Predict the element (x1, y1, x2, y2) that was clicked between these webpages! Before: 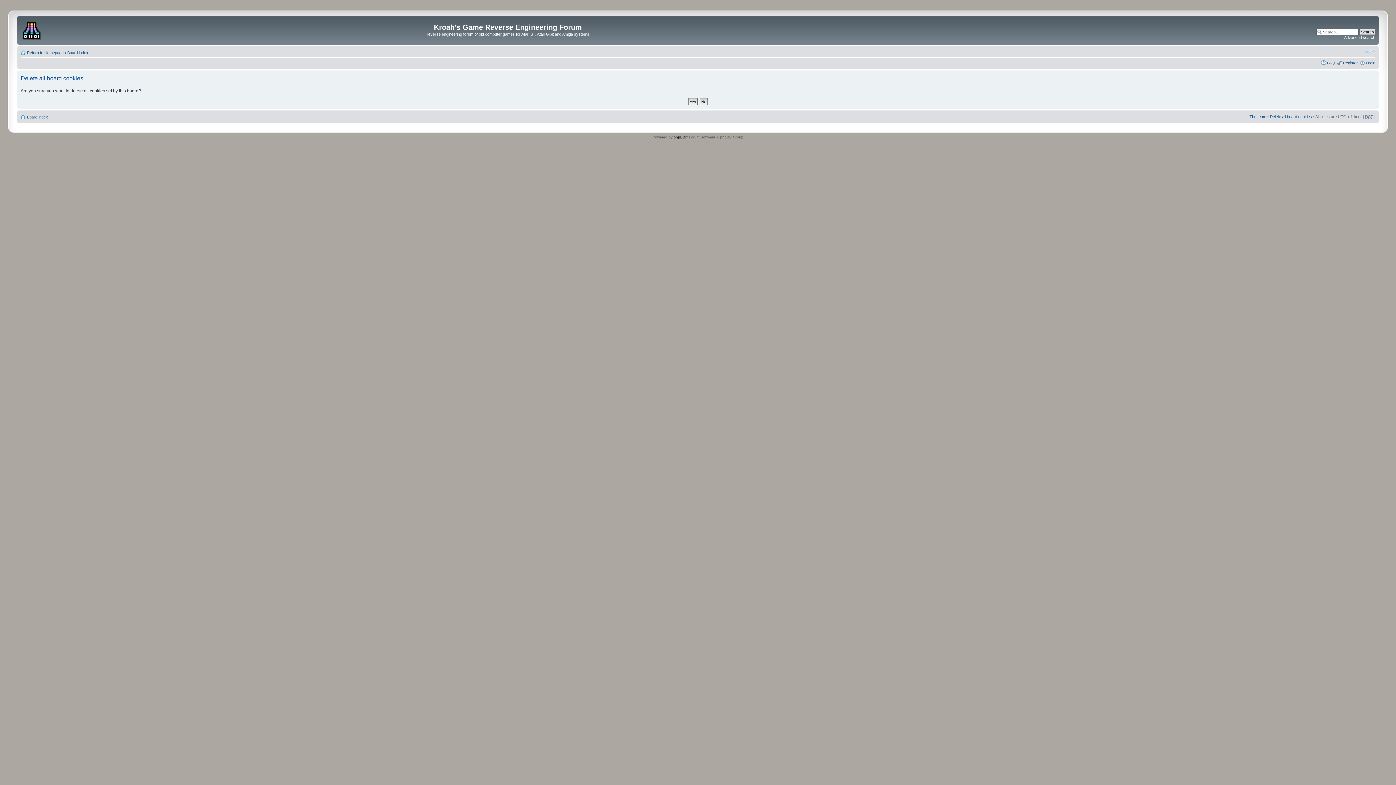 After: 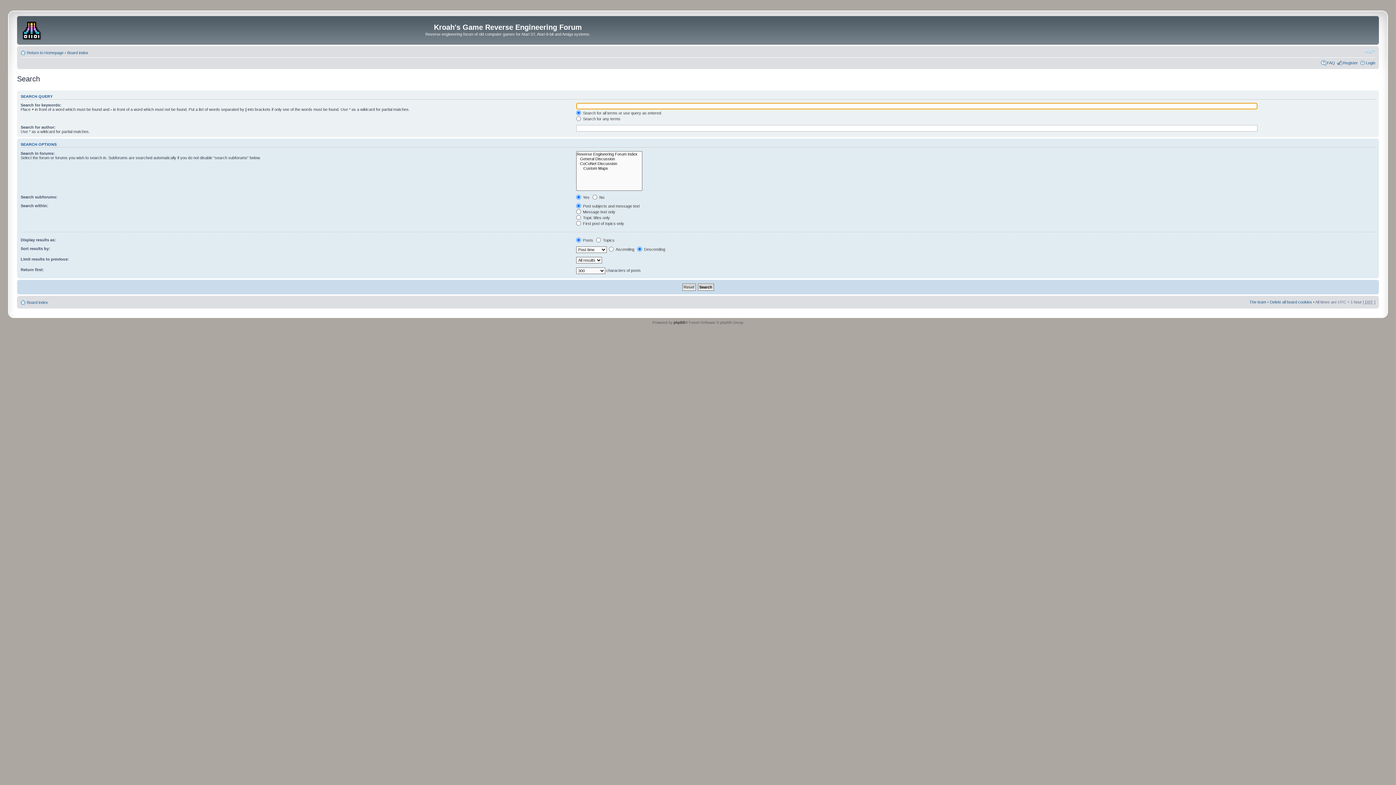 Action: bbox: (1344, 35, 1375, 39) label: Advanced search